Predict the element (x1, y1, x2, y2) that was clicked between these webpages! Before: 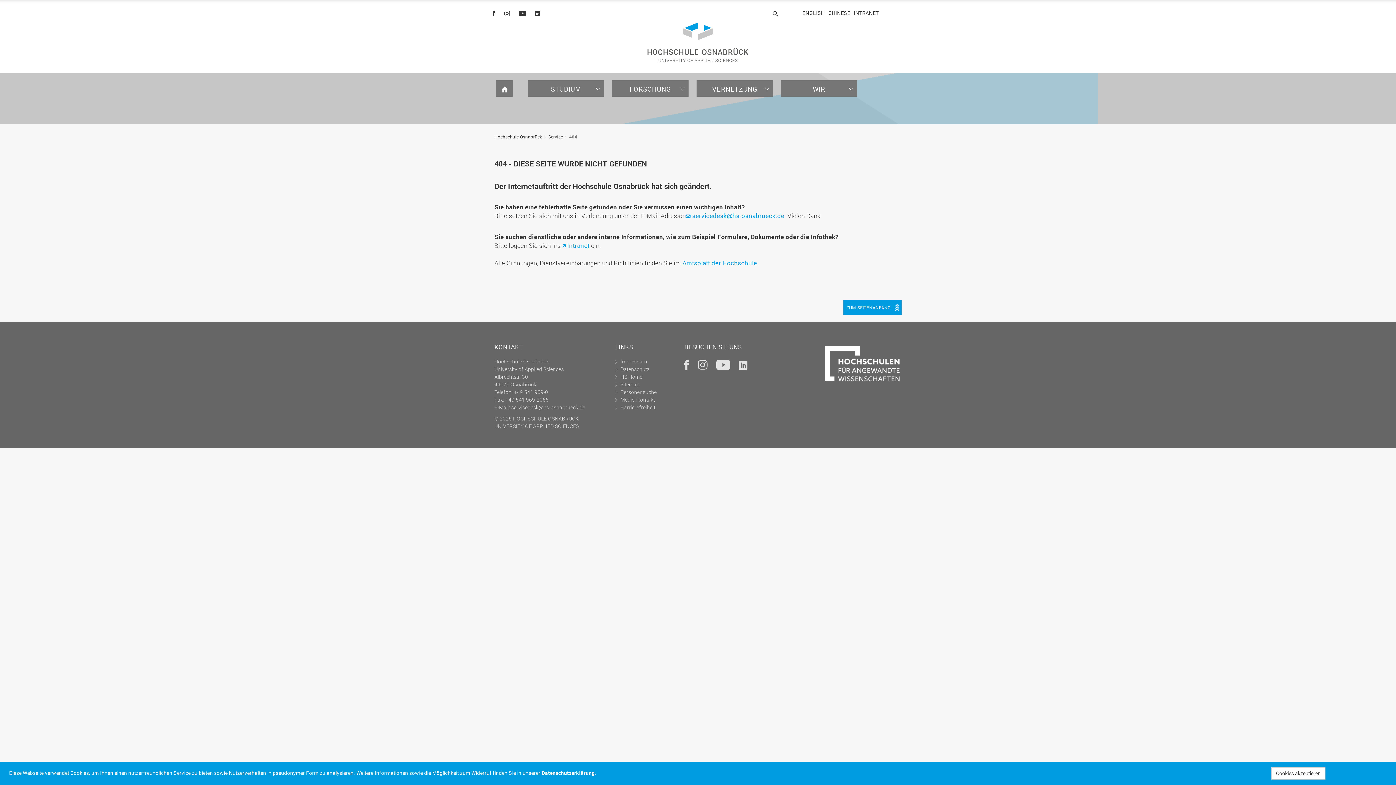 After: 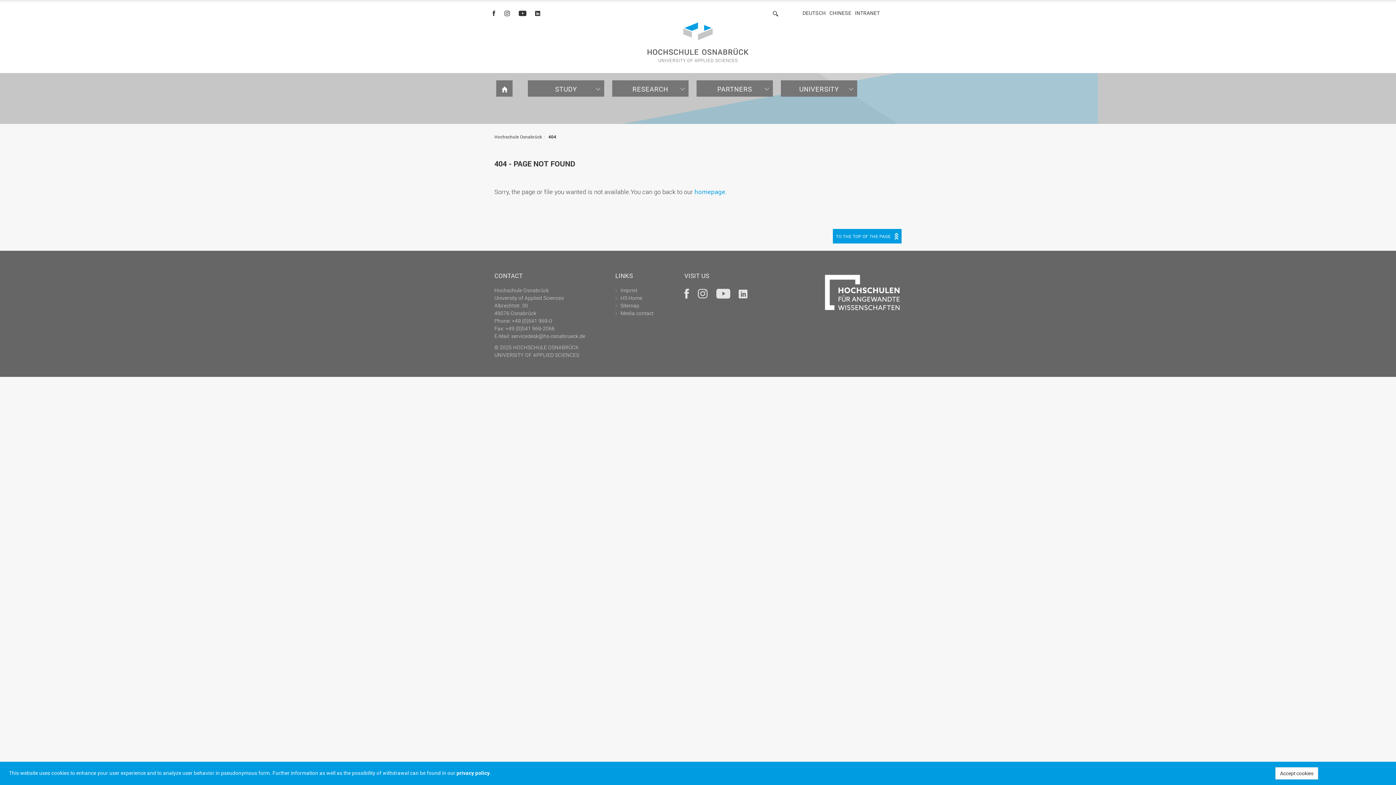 Action: bbox: (802, 9, 824, 16) label: ENGLISH